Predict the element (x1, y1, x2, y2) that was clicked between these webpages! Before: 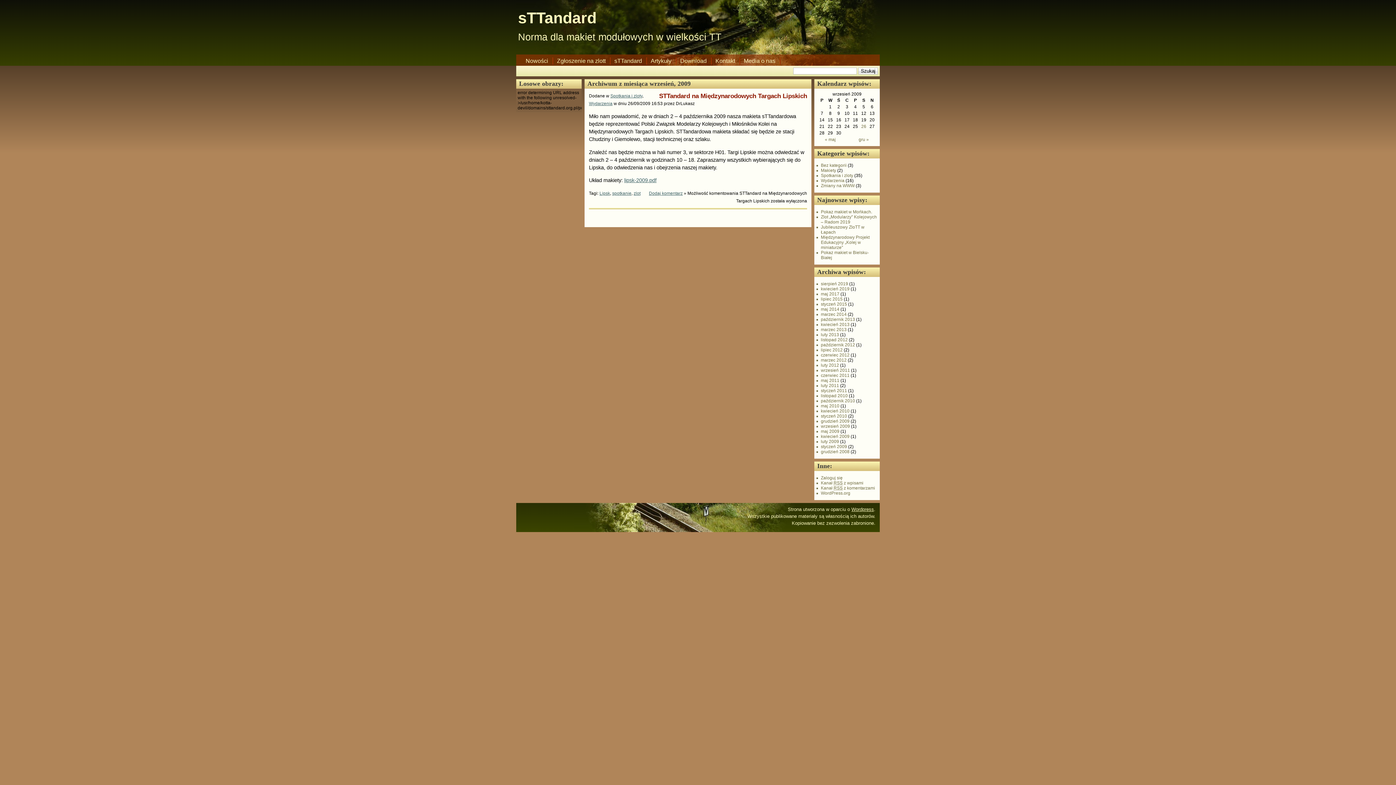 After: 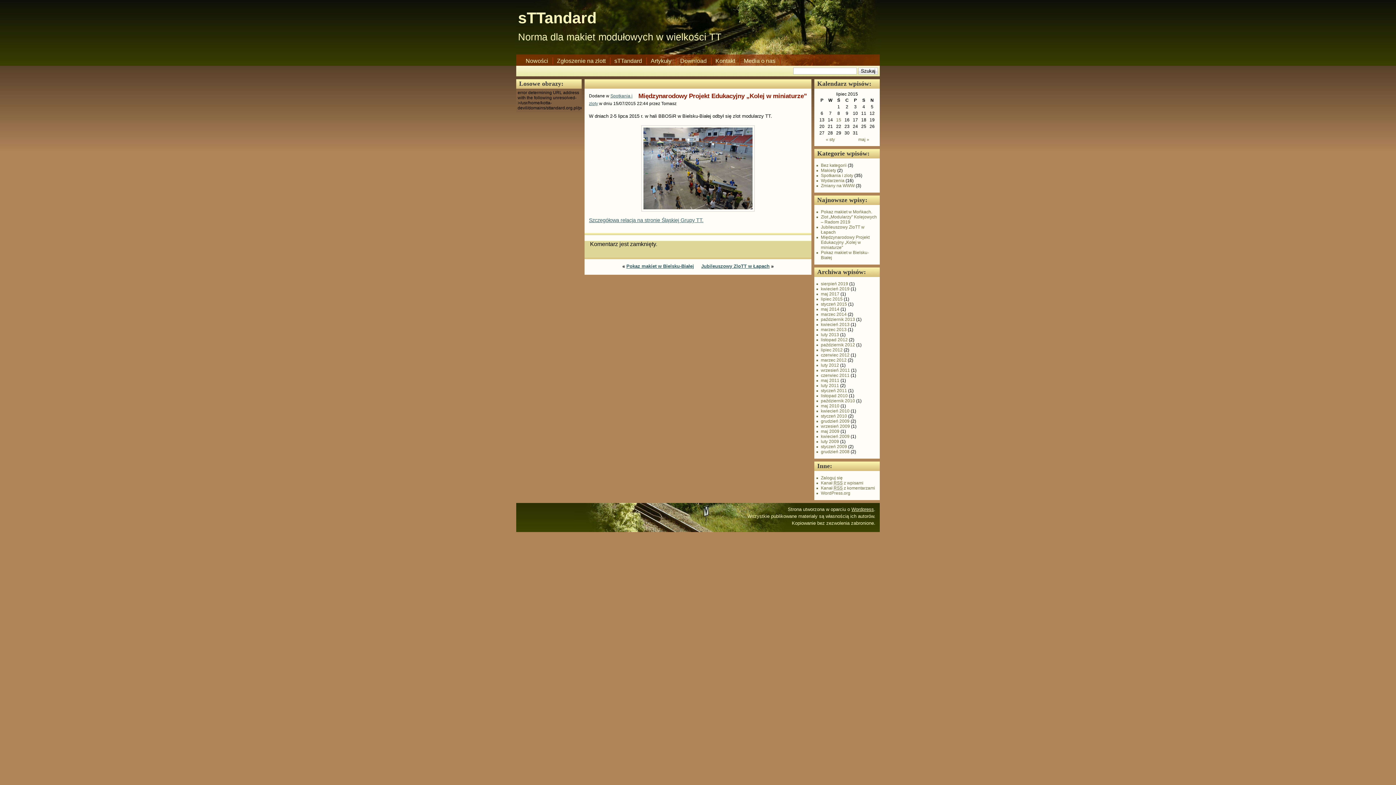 Action: label: Międzynarodowy Projekt Edukacyjny „Kolej w miniaturze” bbox: (821, 234, 869, 250)